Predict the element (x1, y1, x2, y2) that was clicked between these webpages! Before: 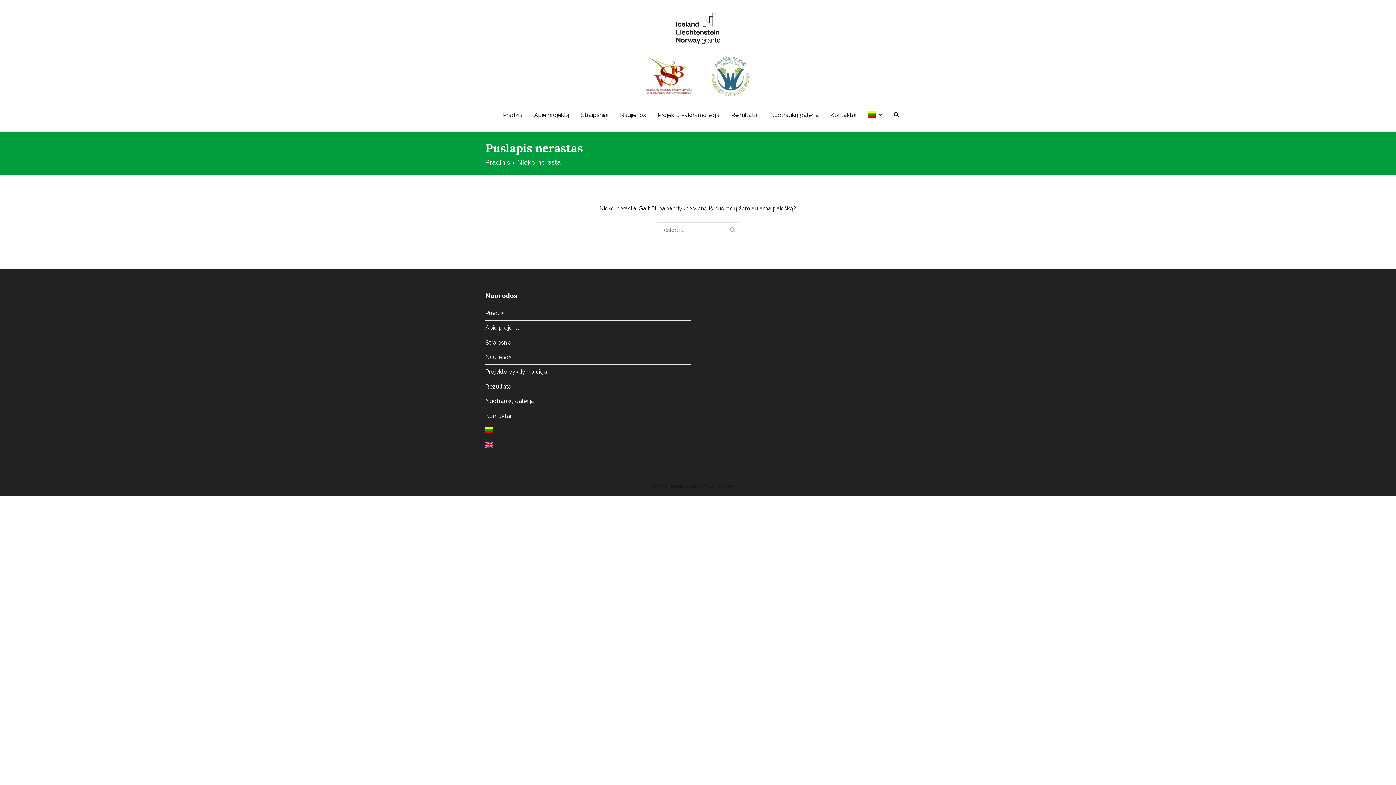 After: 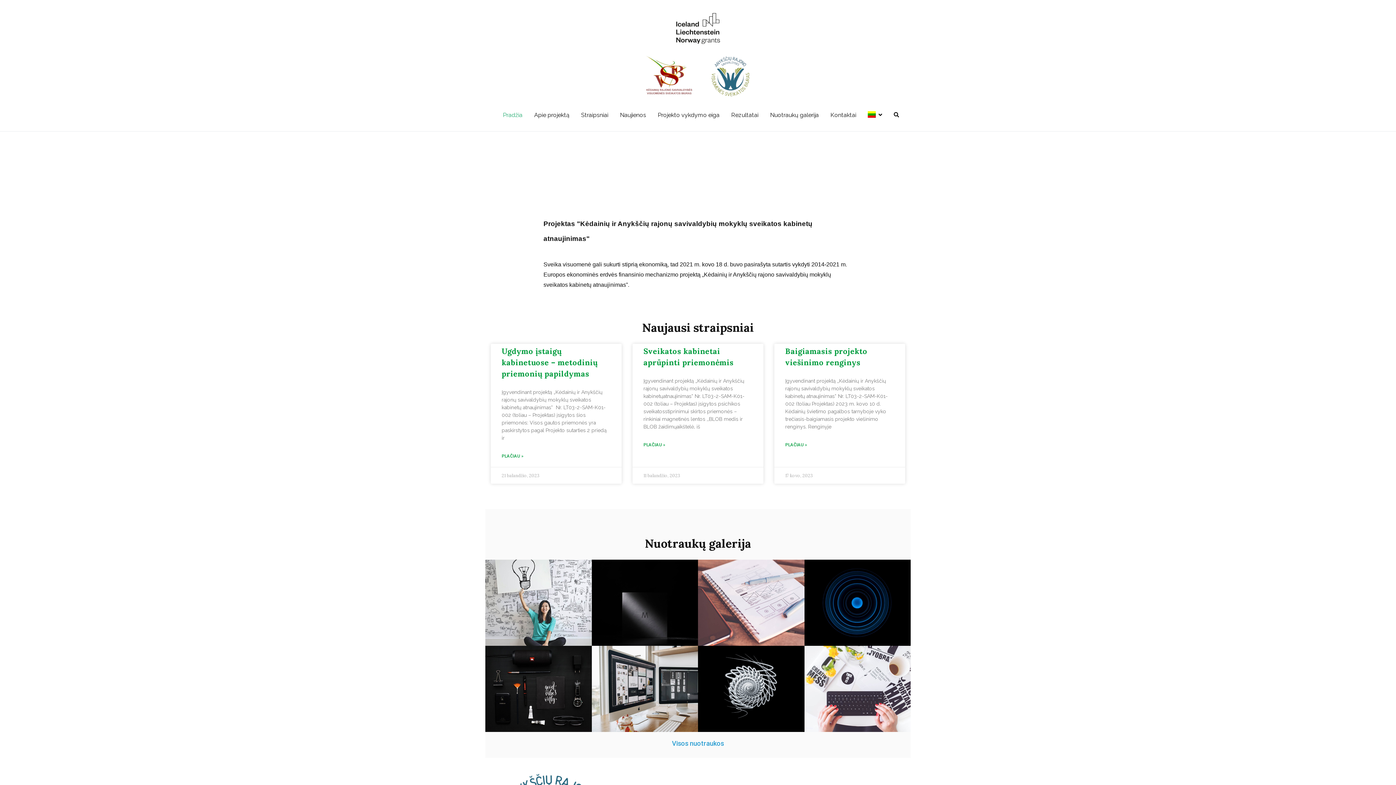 Action: bbox: (485, 306, 690, 320) label: Pradžia